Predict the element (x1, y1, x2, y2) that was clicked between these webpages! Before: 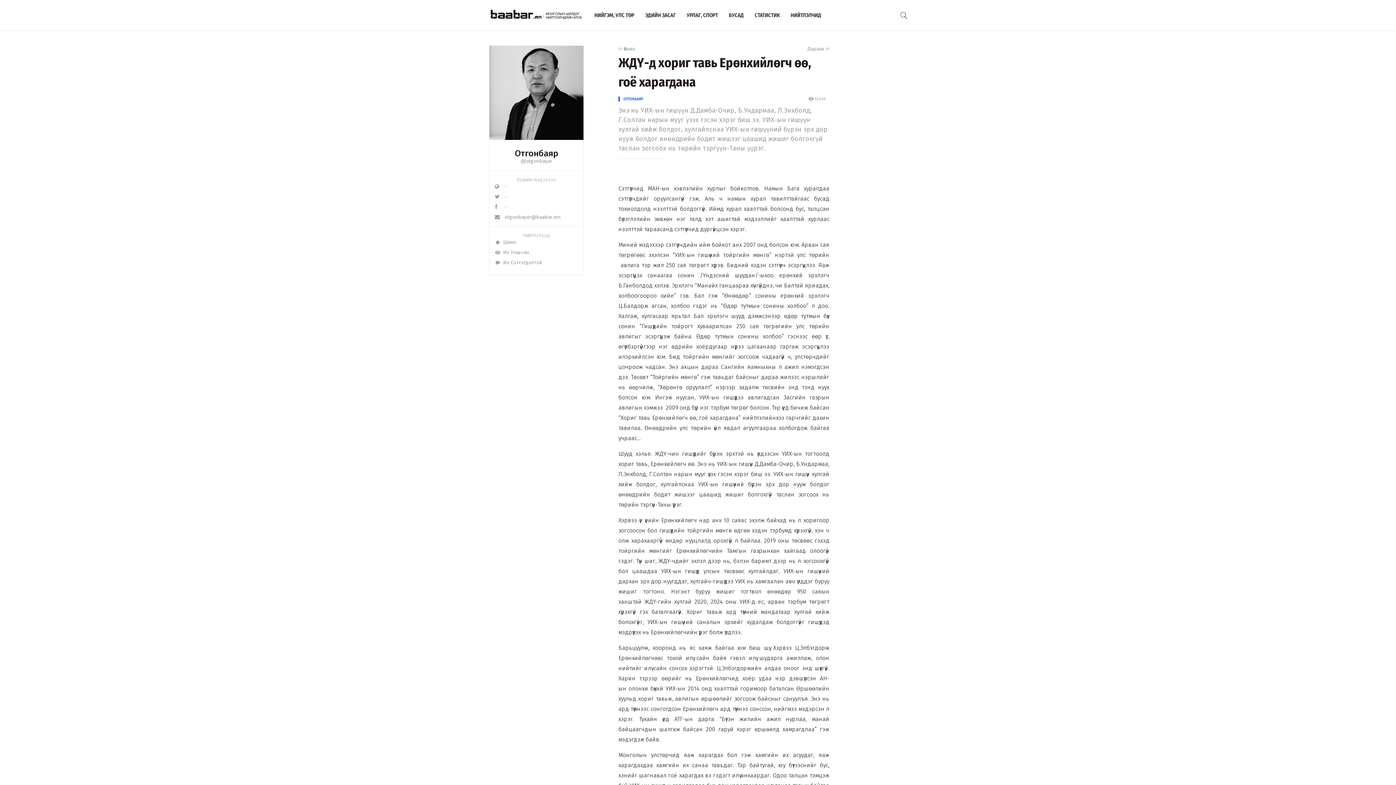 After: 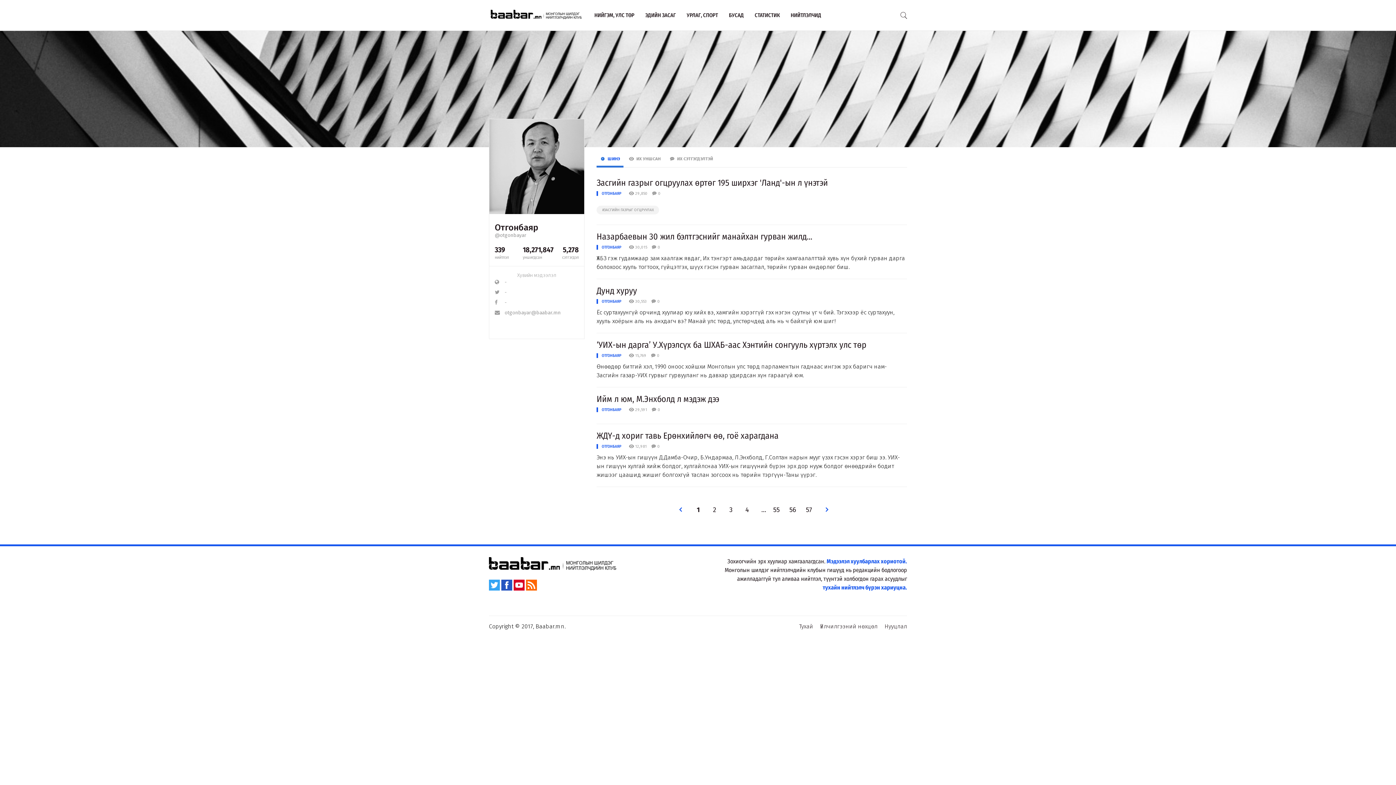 Action: label: Отгонбаяр bbox: (494, 149, 578, 157)